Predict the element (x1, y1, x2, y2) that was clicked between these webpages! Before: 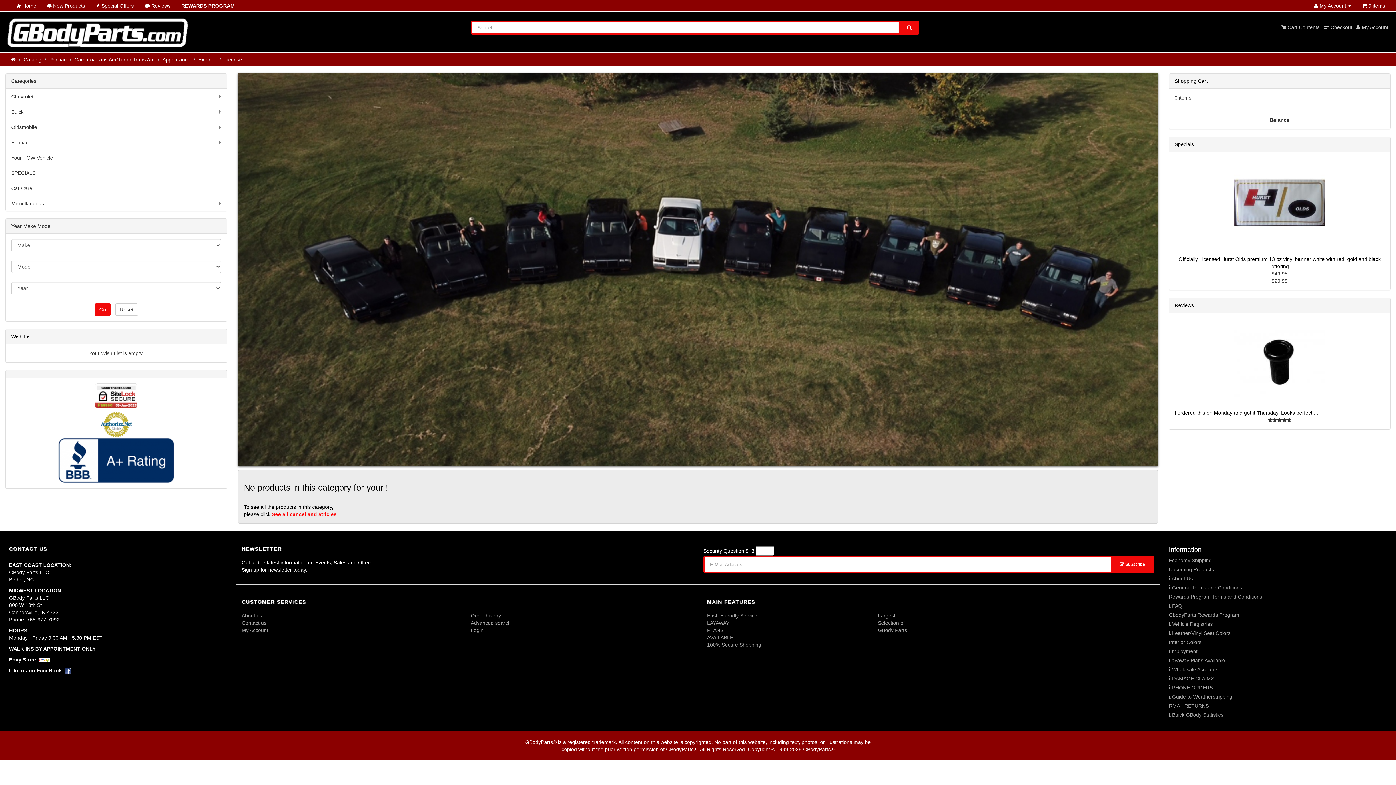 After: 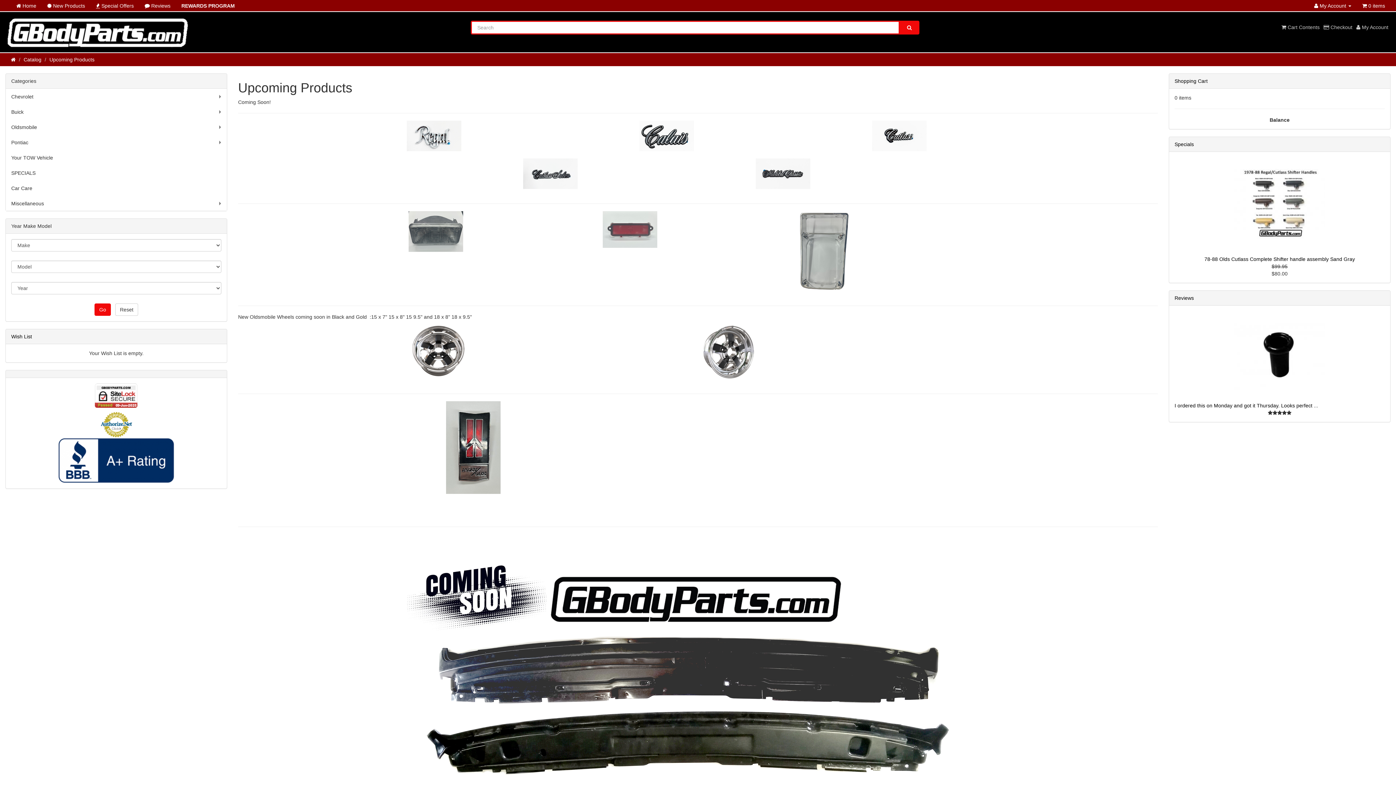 Action: bbox: (1169, 566, 1390, 573) label: Upcoming Products